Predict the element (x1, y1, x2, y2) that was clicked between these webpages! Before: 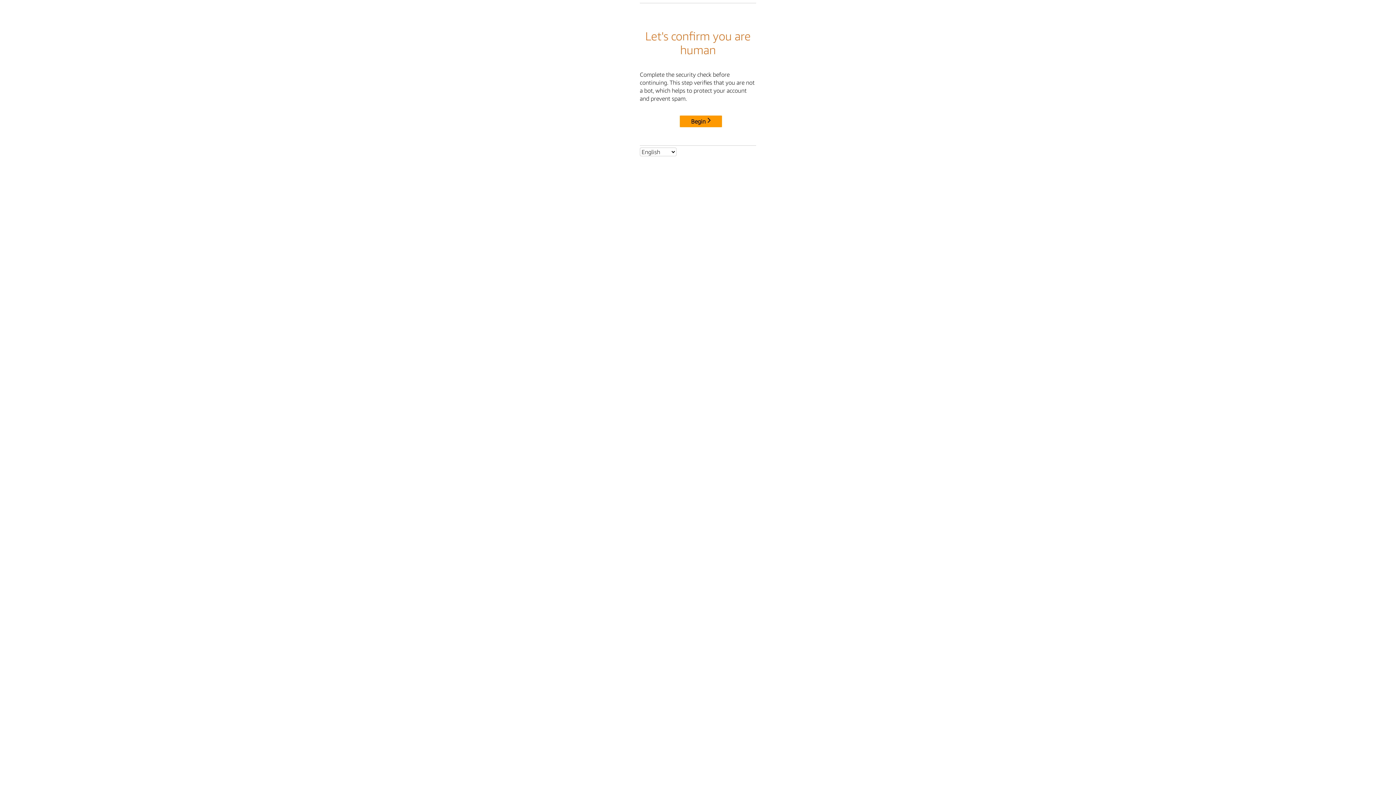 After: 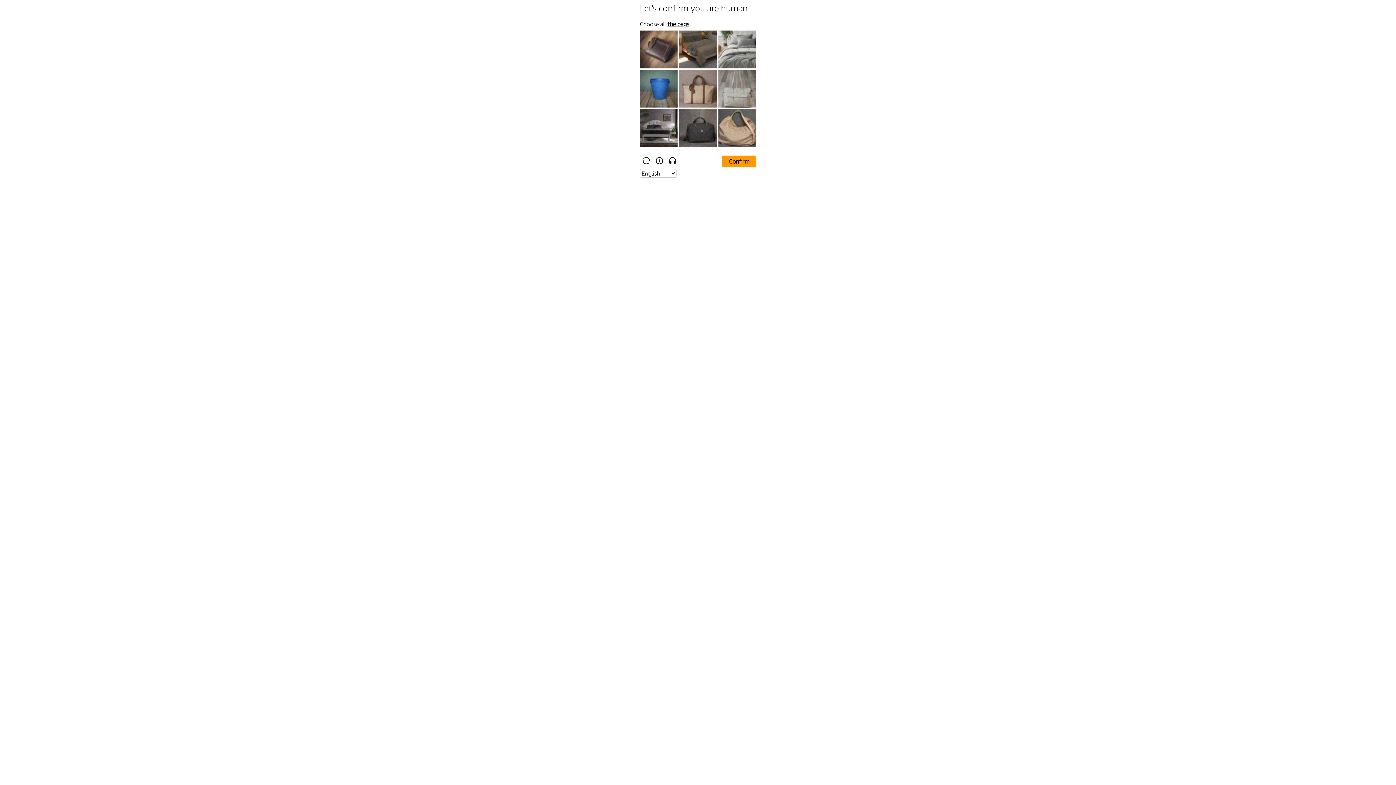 Action: bbox: (680, 115, 722, 127) label: Begin